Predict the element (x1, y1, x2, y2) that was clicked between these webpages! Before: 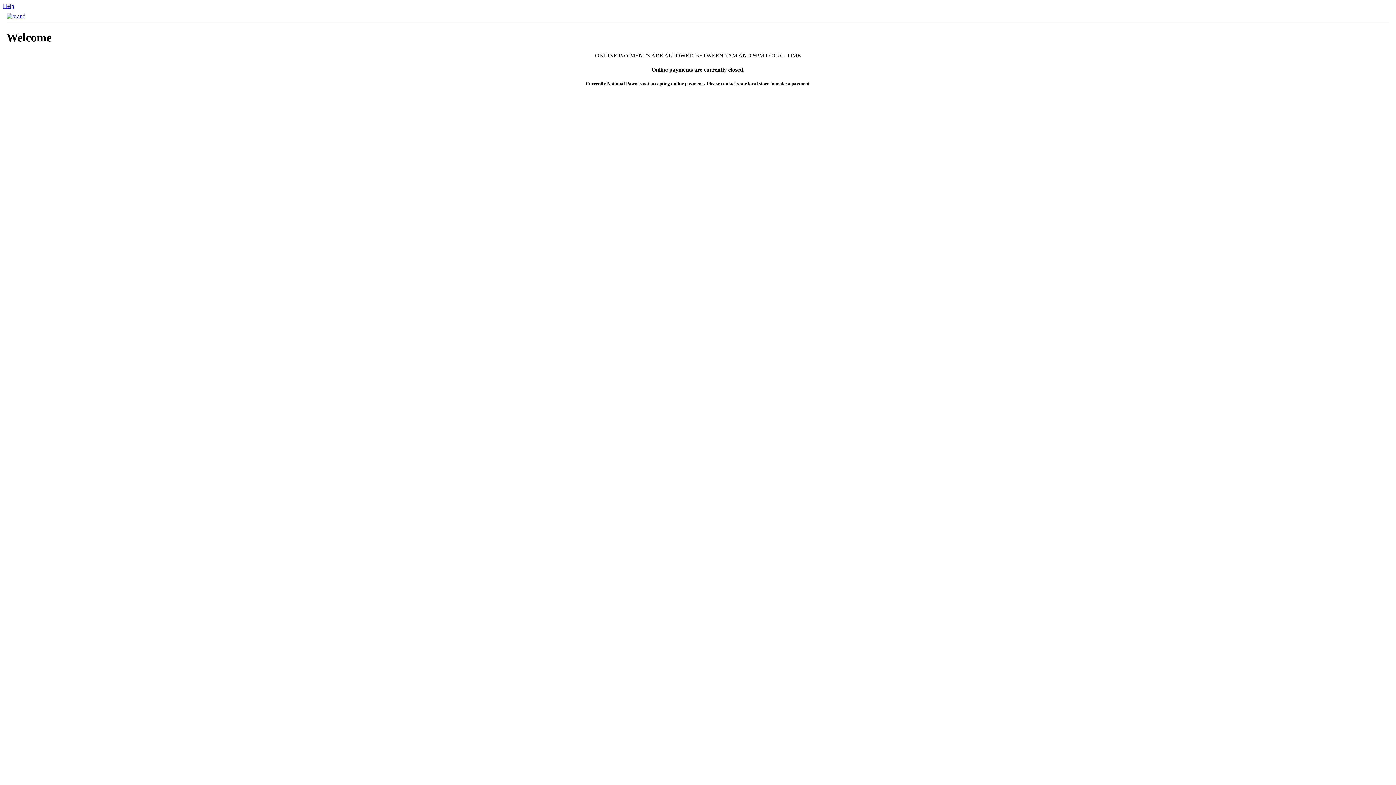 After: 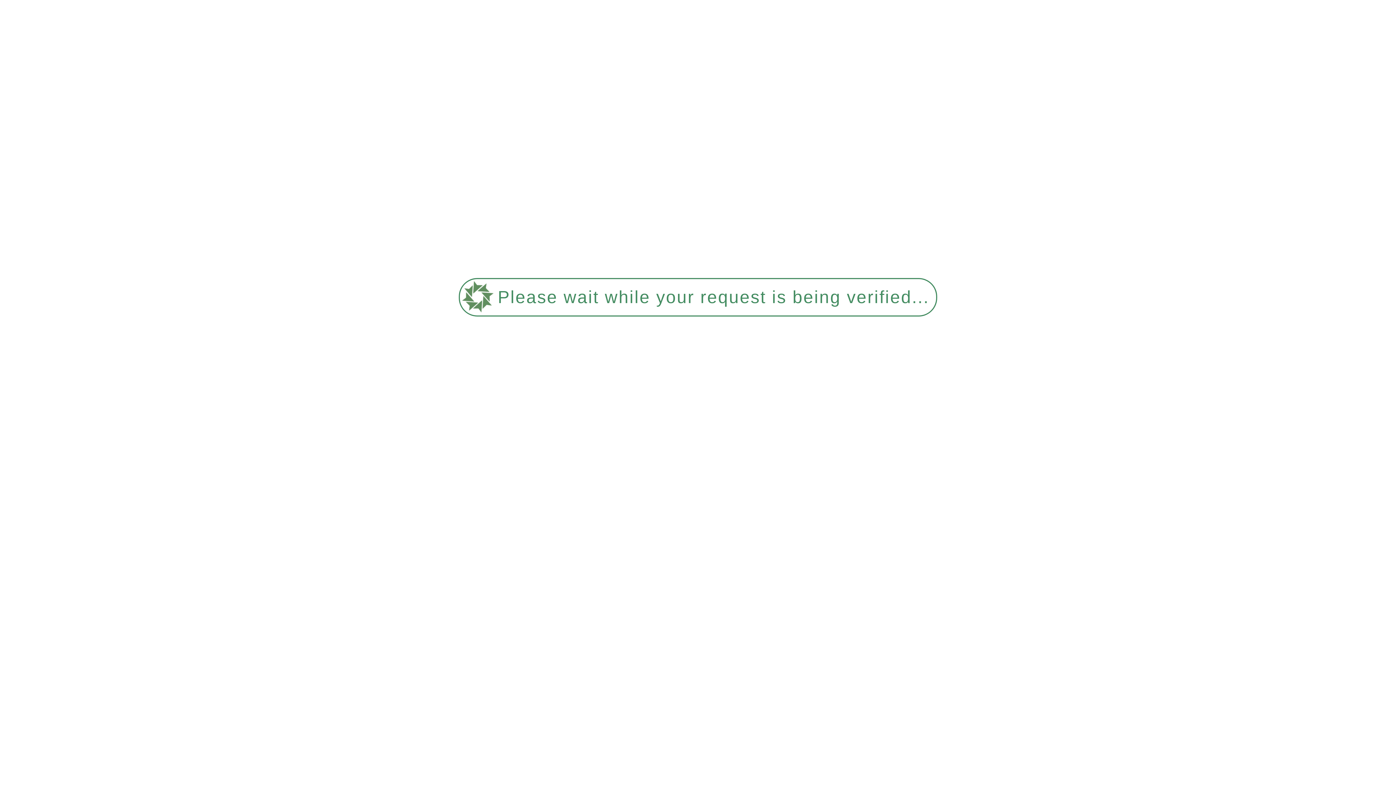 Action: bbox: (6, 13, 25, 19)